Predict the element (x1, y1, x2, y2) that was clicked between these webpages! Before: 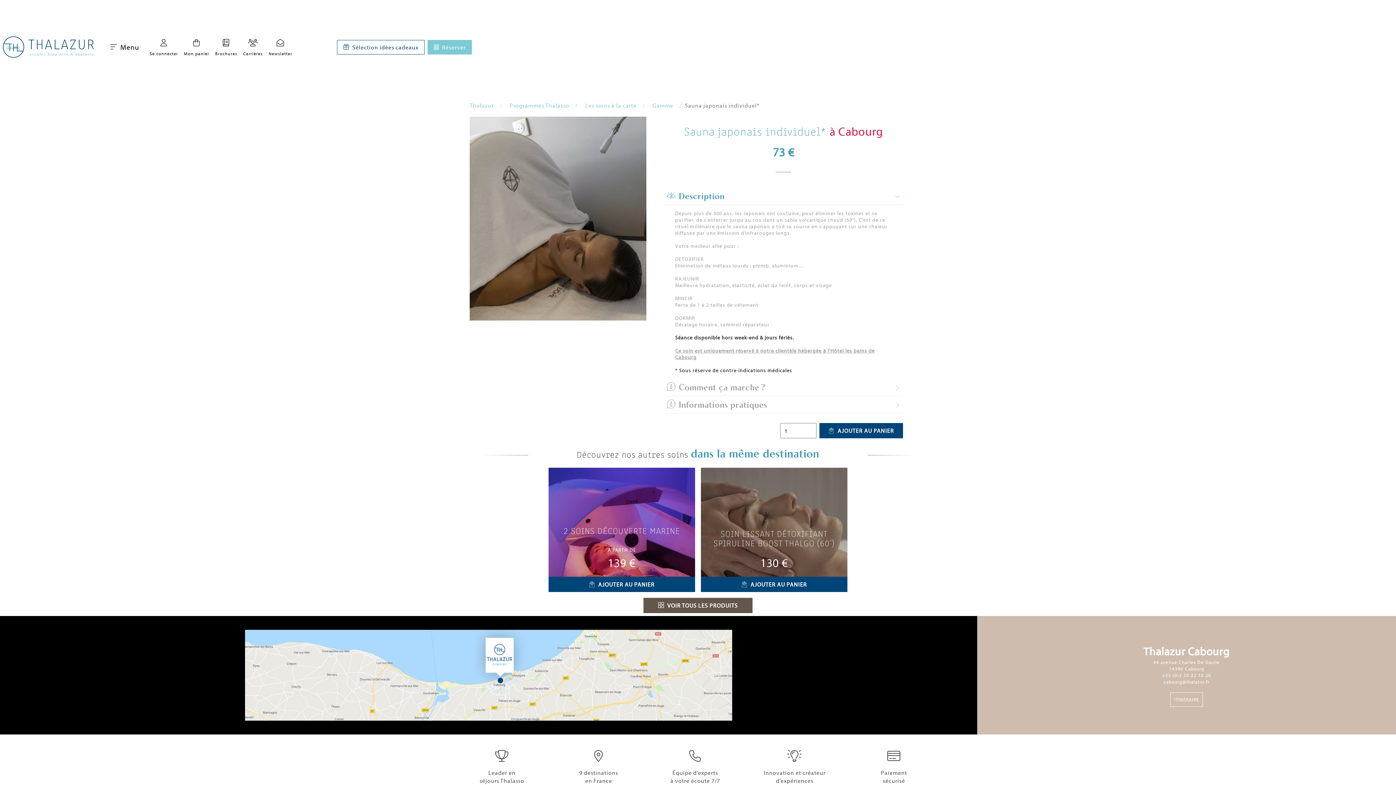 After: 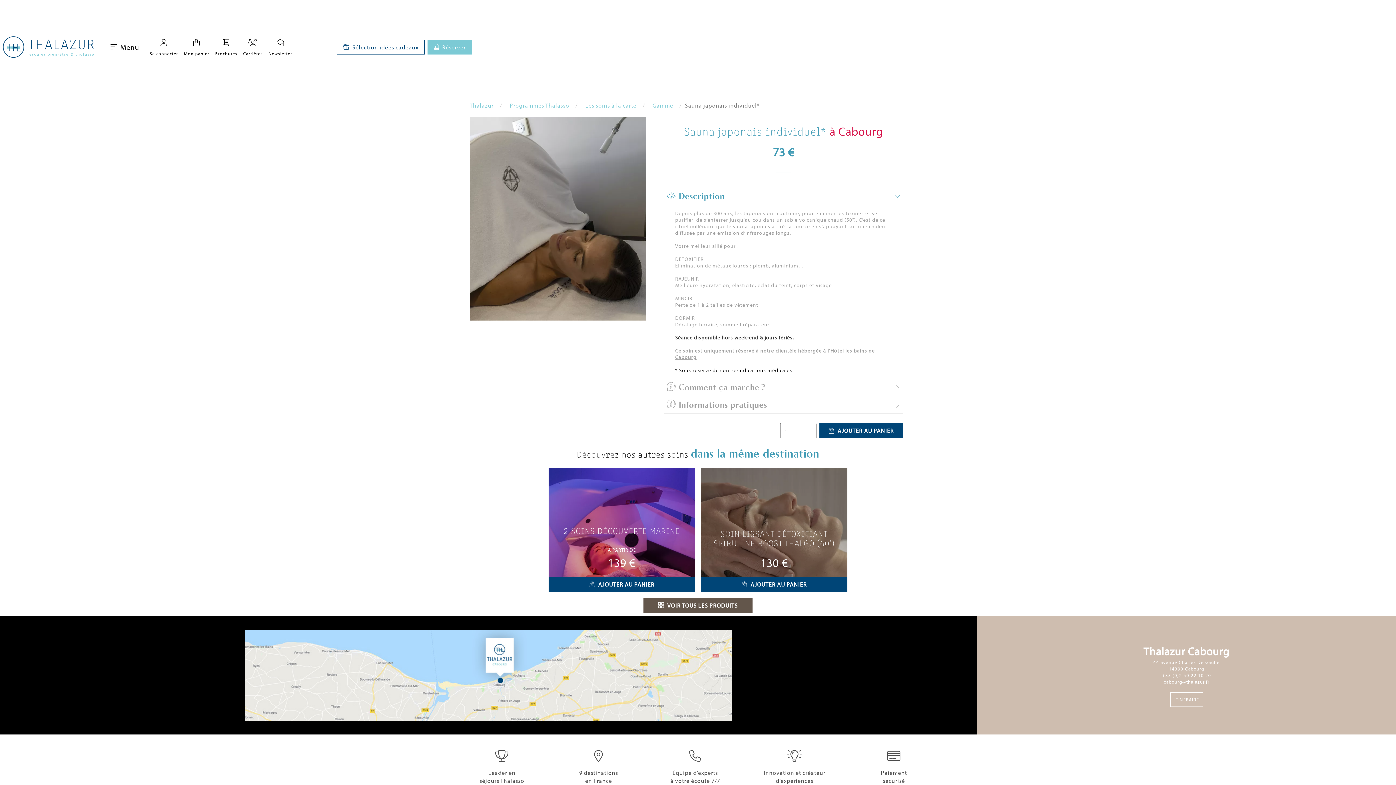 Action: bbox: (0, 630, 977, 721)